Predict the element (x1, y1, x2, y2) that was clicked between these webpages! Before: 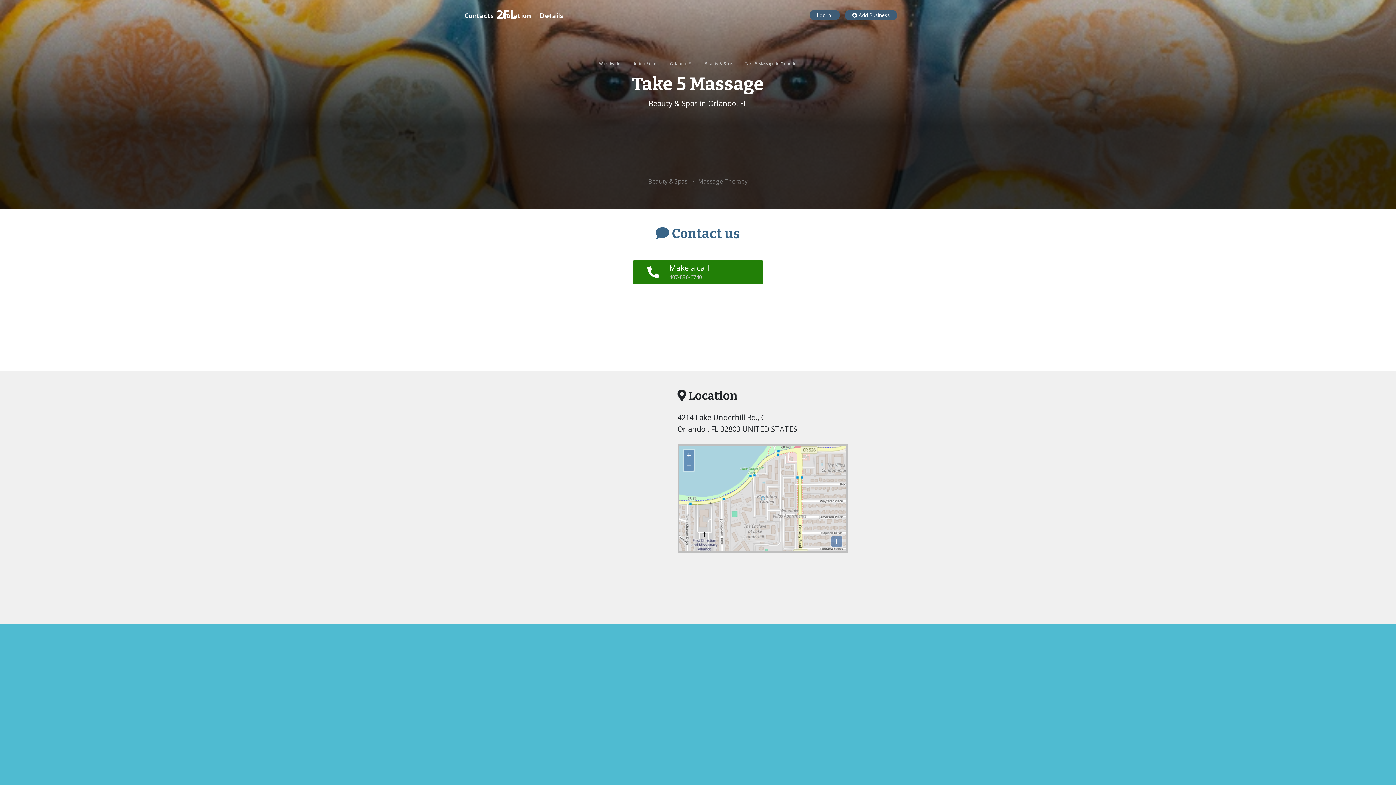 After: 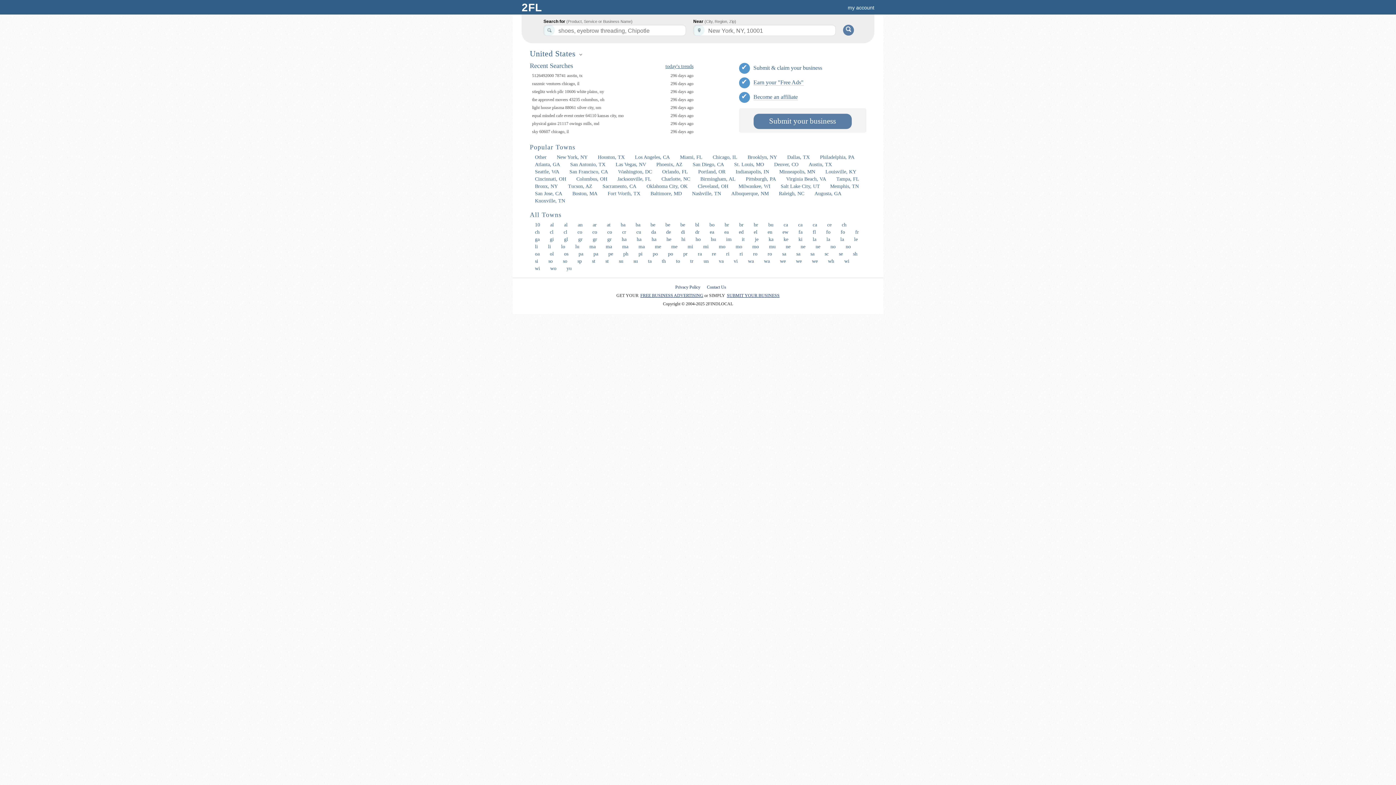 Action: label: United States  bbox: (632, 60, 659, 66)